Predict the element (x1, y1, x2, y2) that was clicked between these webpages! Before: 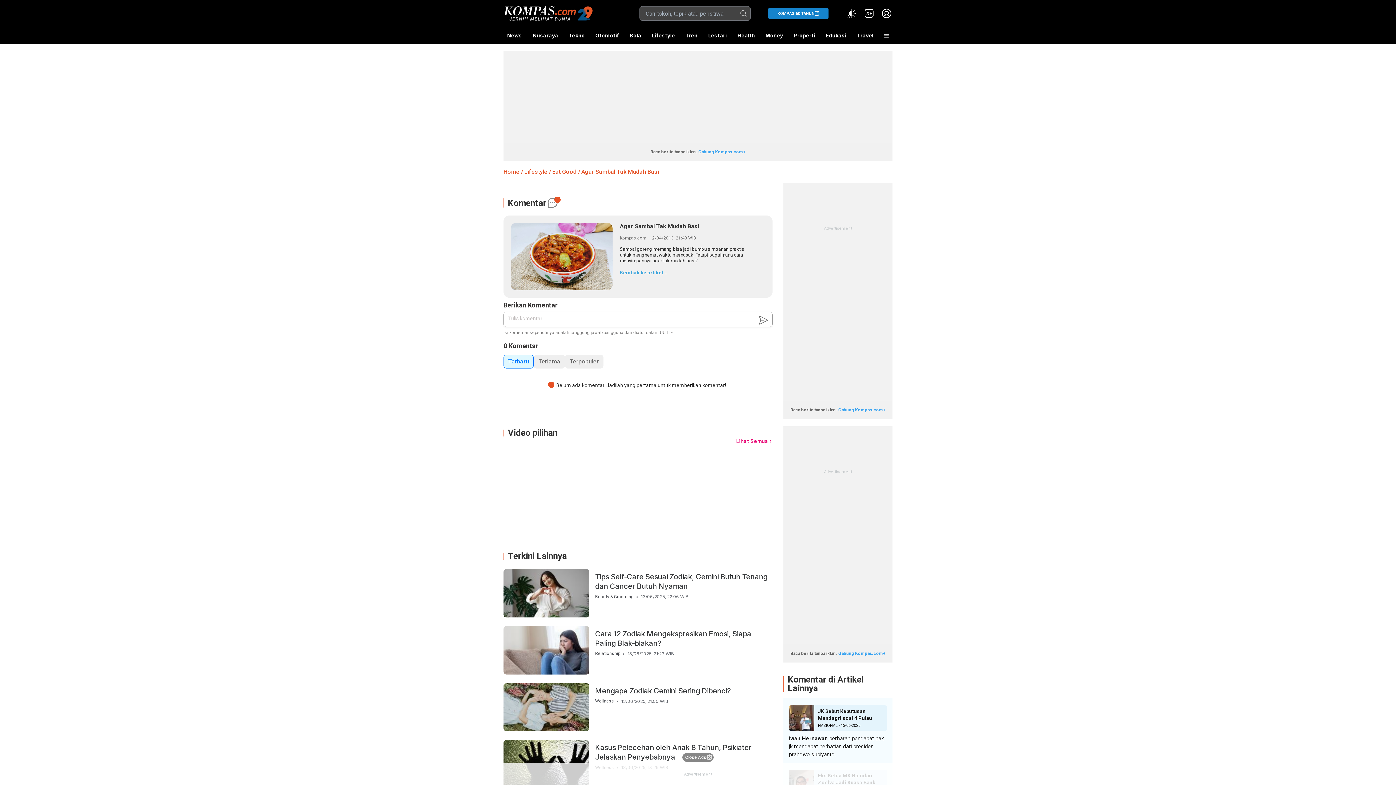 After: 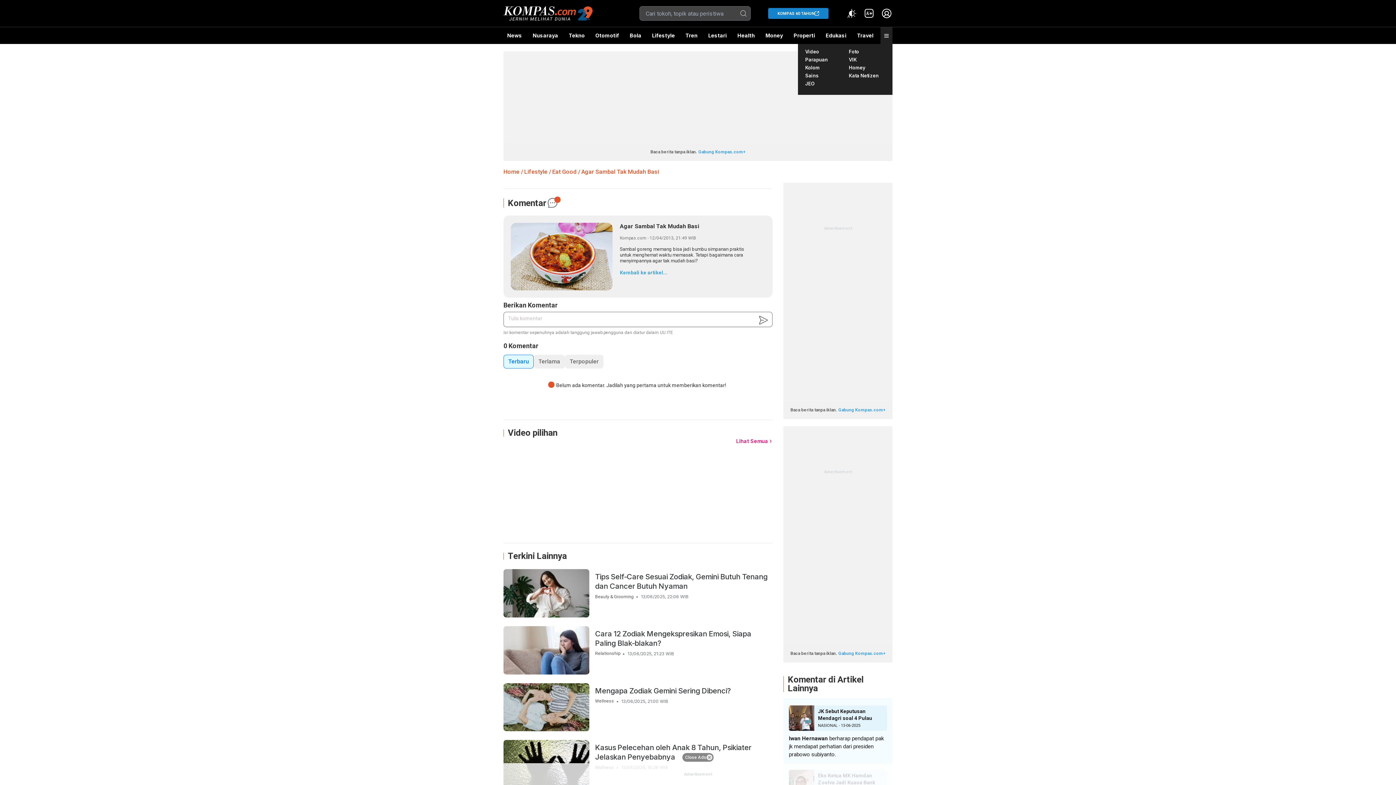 Action: bbox: (880, 27, 892, 44)